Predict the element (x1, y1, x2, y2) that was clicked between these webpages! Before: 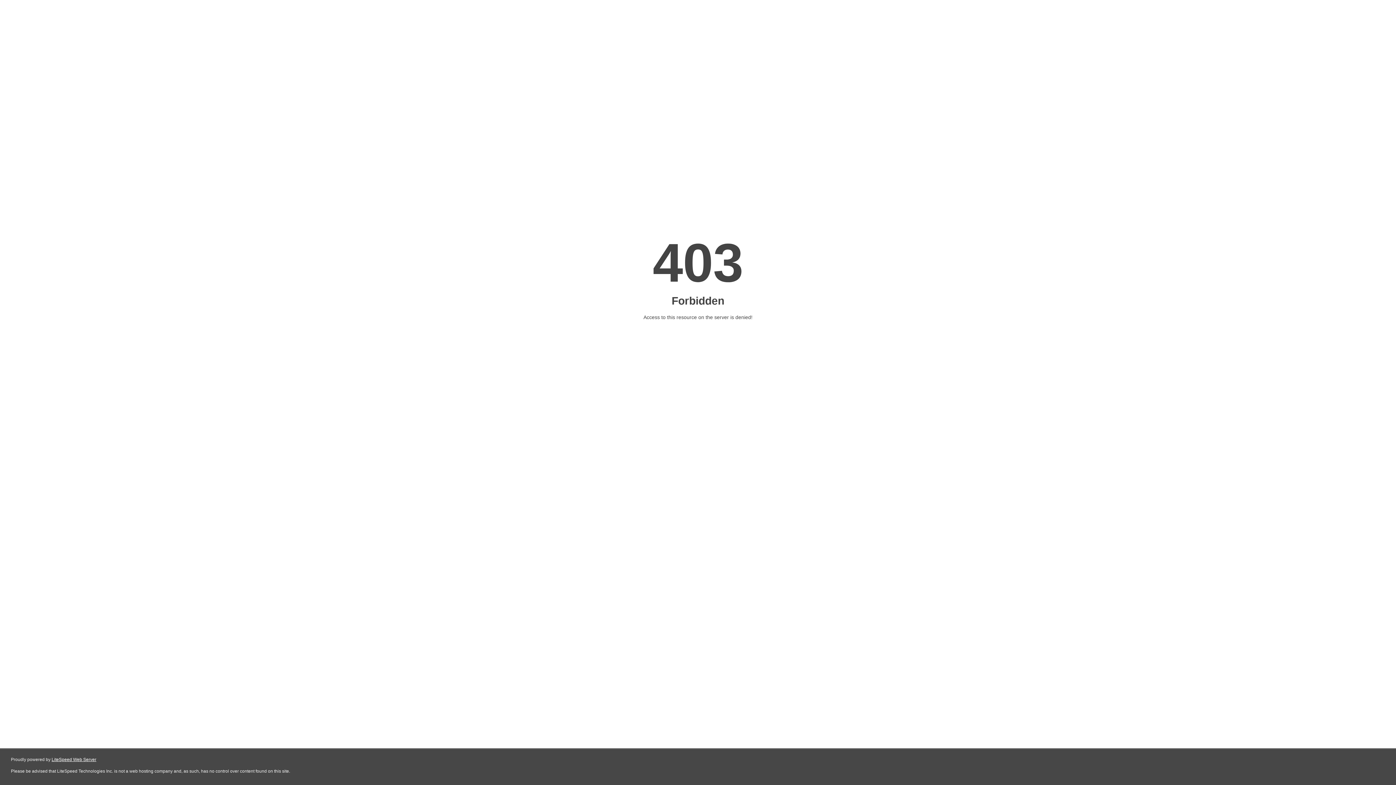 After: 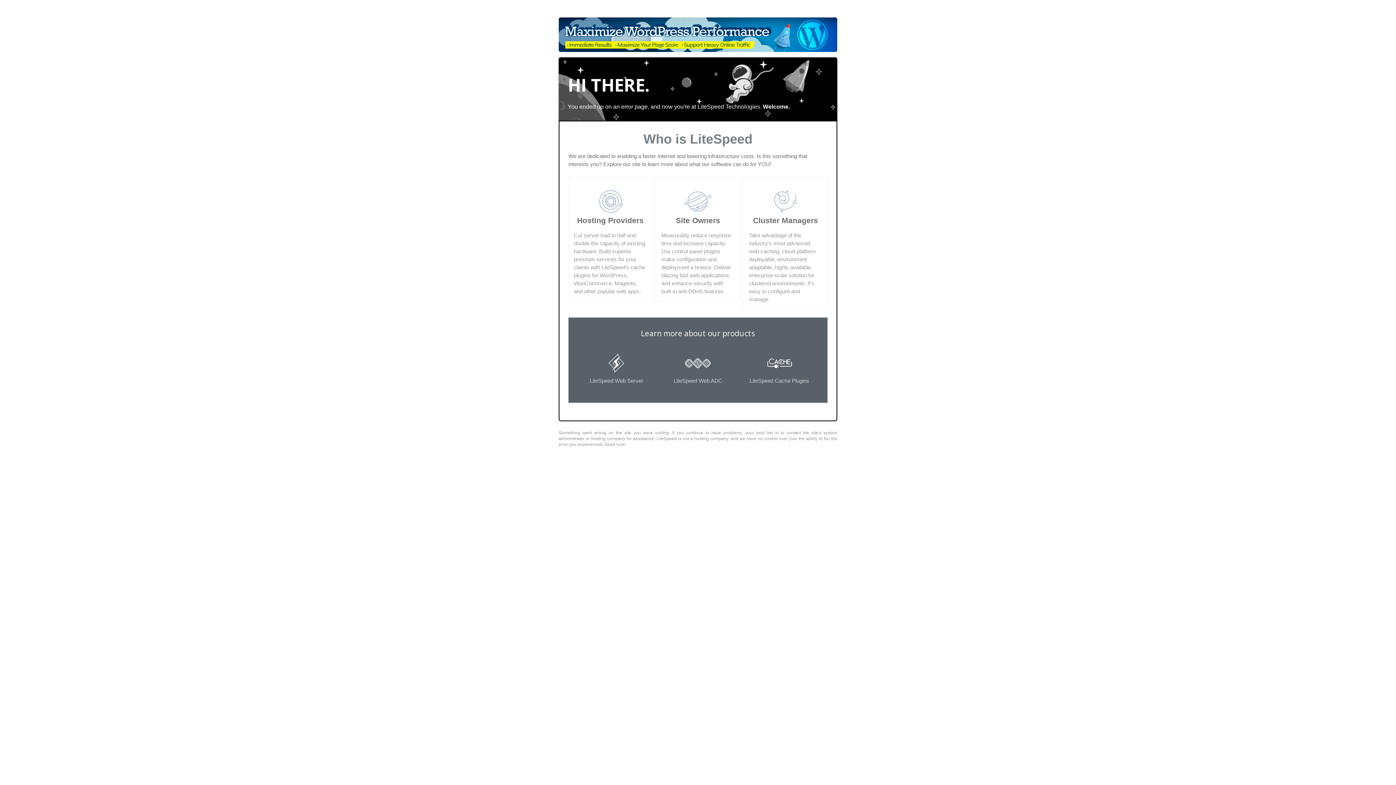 Action: bbox: (51, 757, 96, 762) label: LiteSpeed Web Server